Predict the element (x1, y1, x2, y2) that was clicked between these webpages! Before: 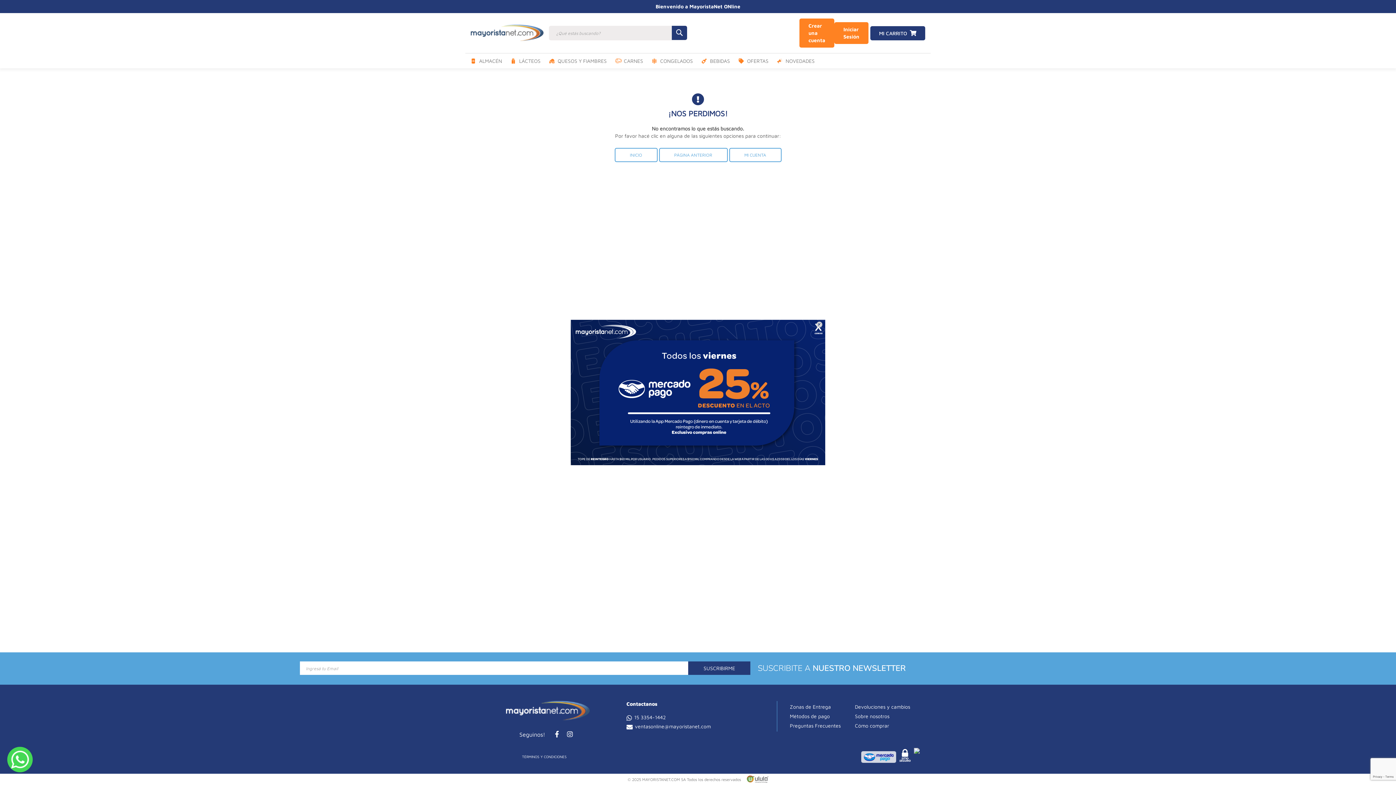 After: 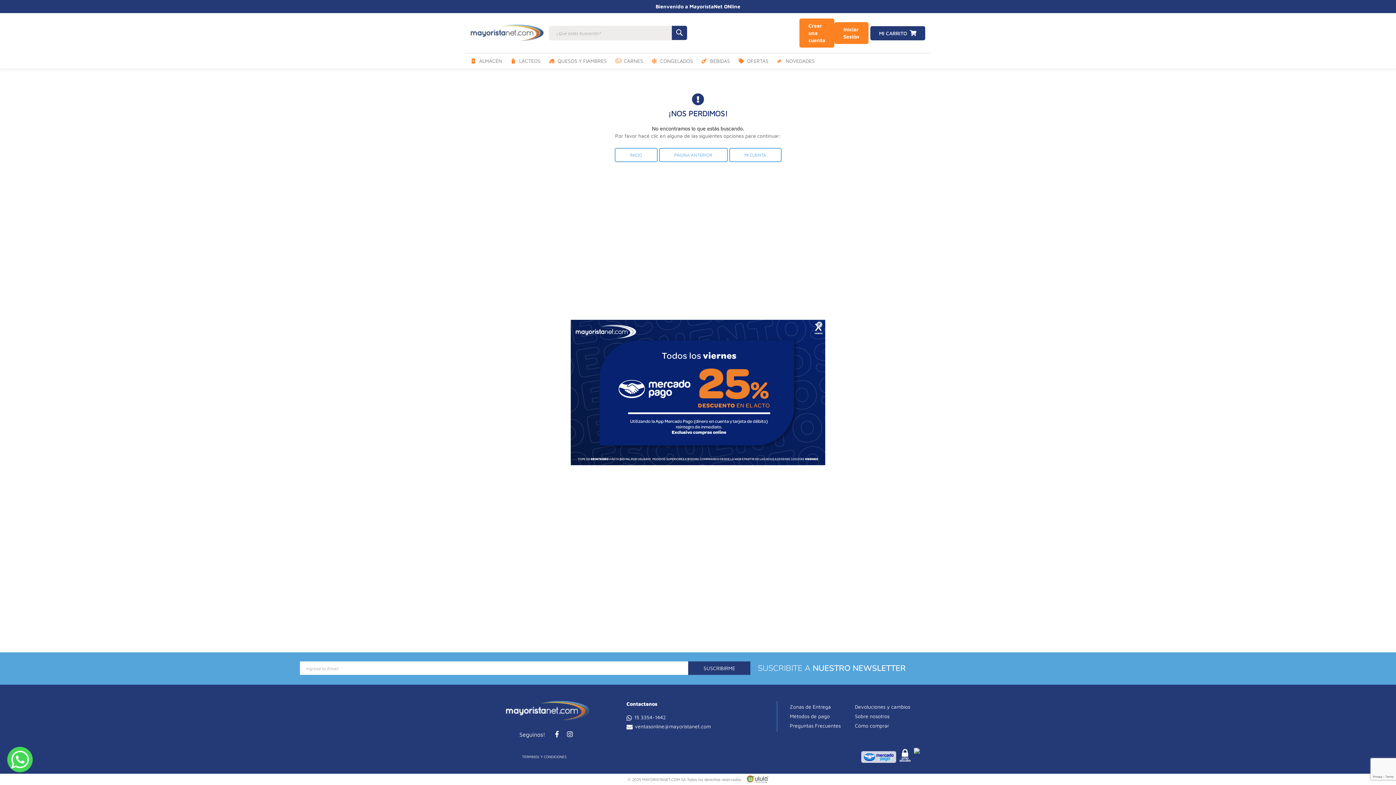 Action: bbox: (7, 747, 32, 772)